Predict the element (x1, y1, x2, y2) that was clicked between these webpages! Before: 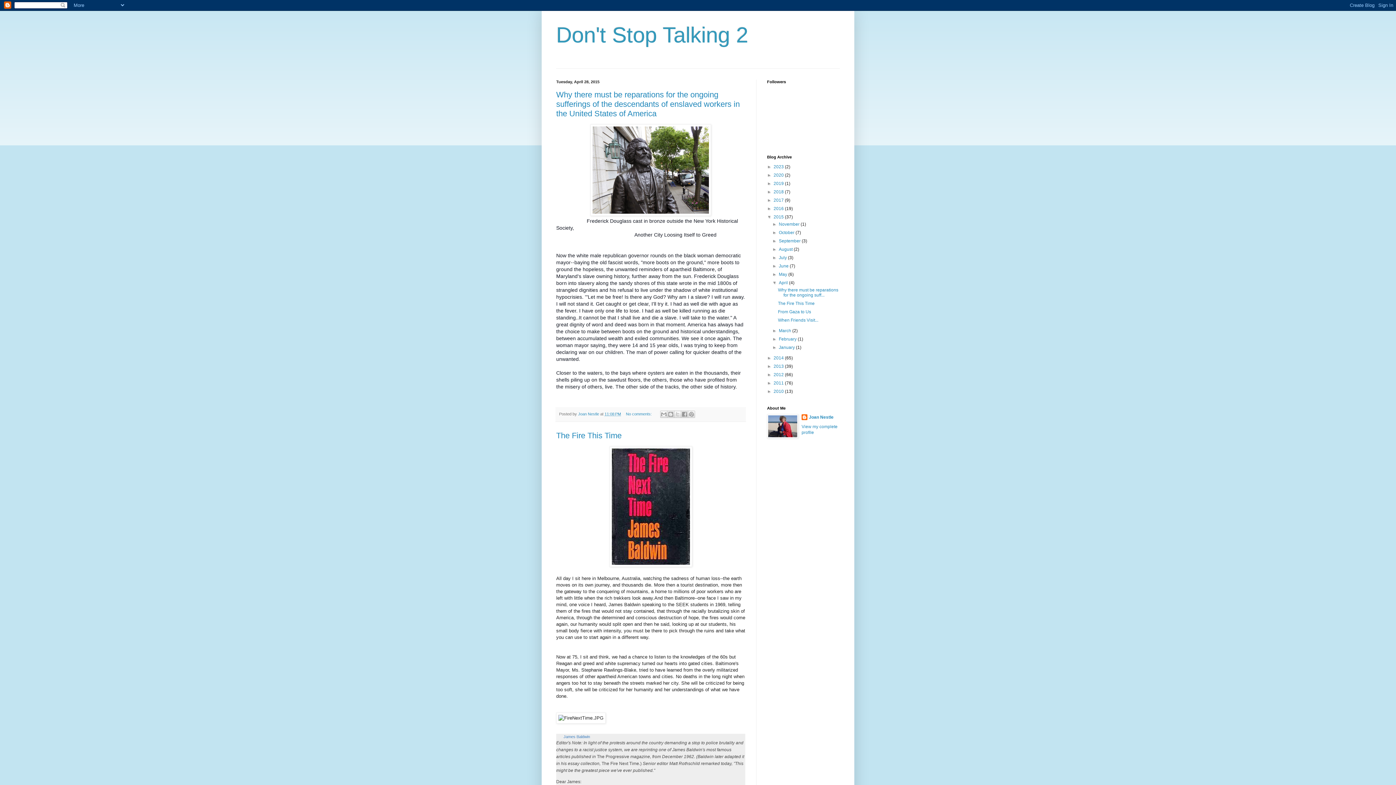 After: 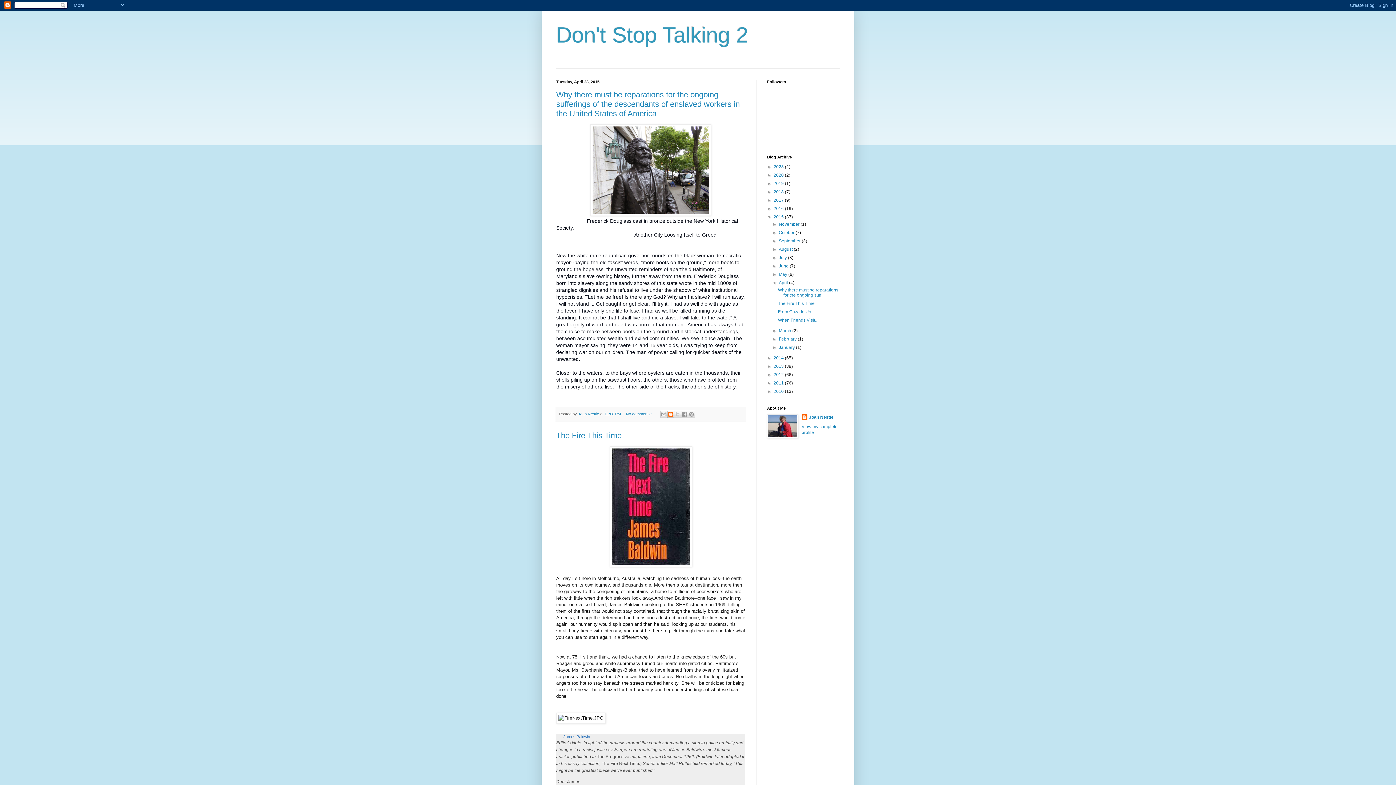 Action: label: BlogThis! bbox: (667, 410, 674, 418)